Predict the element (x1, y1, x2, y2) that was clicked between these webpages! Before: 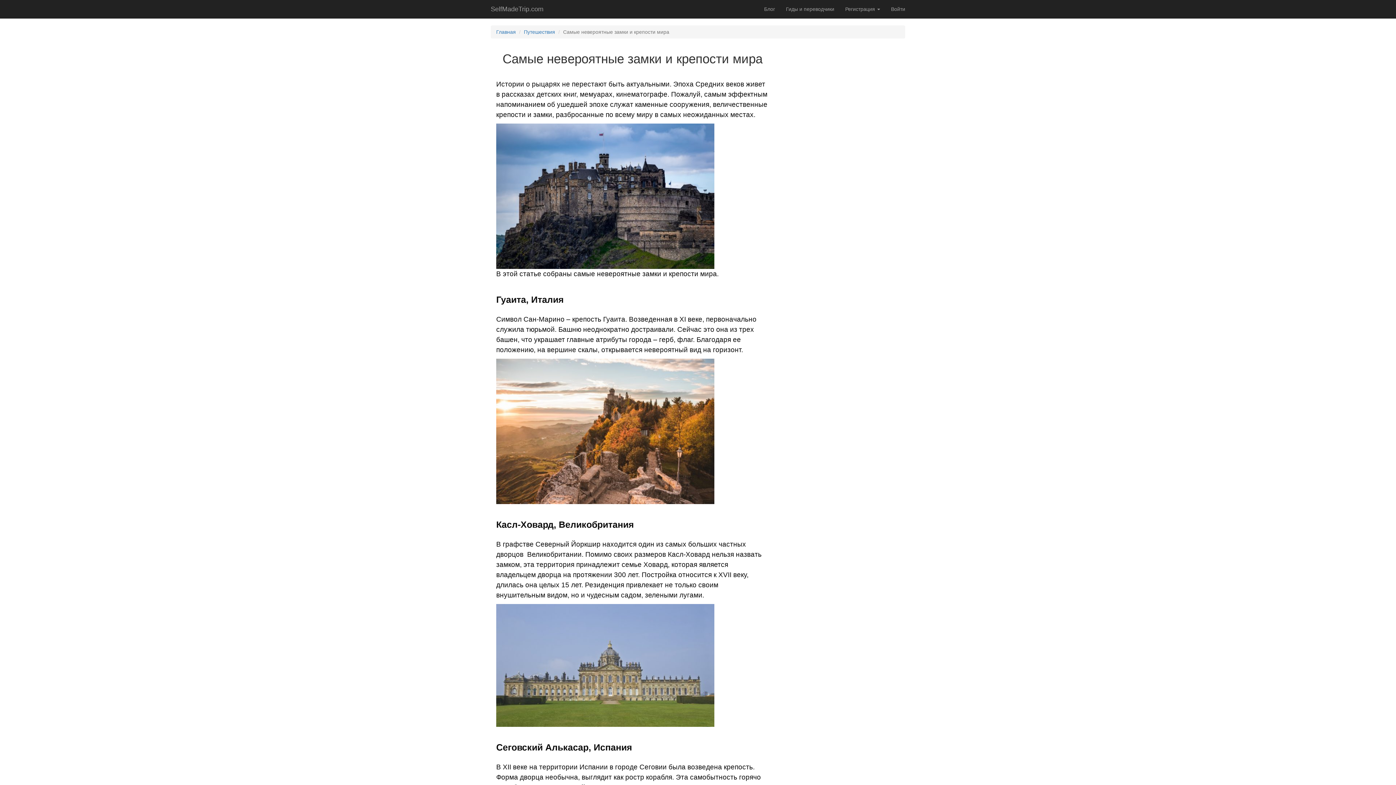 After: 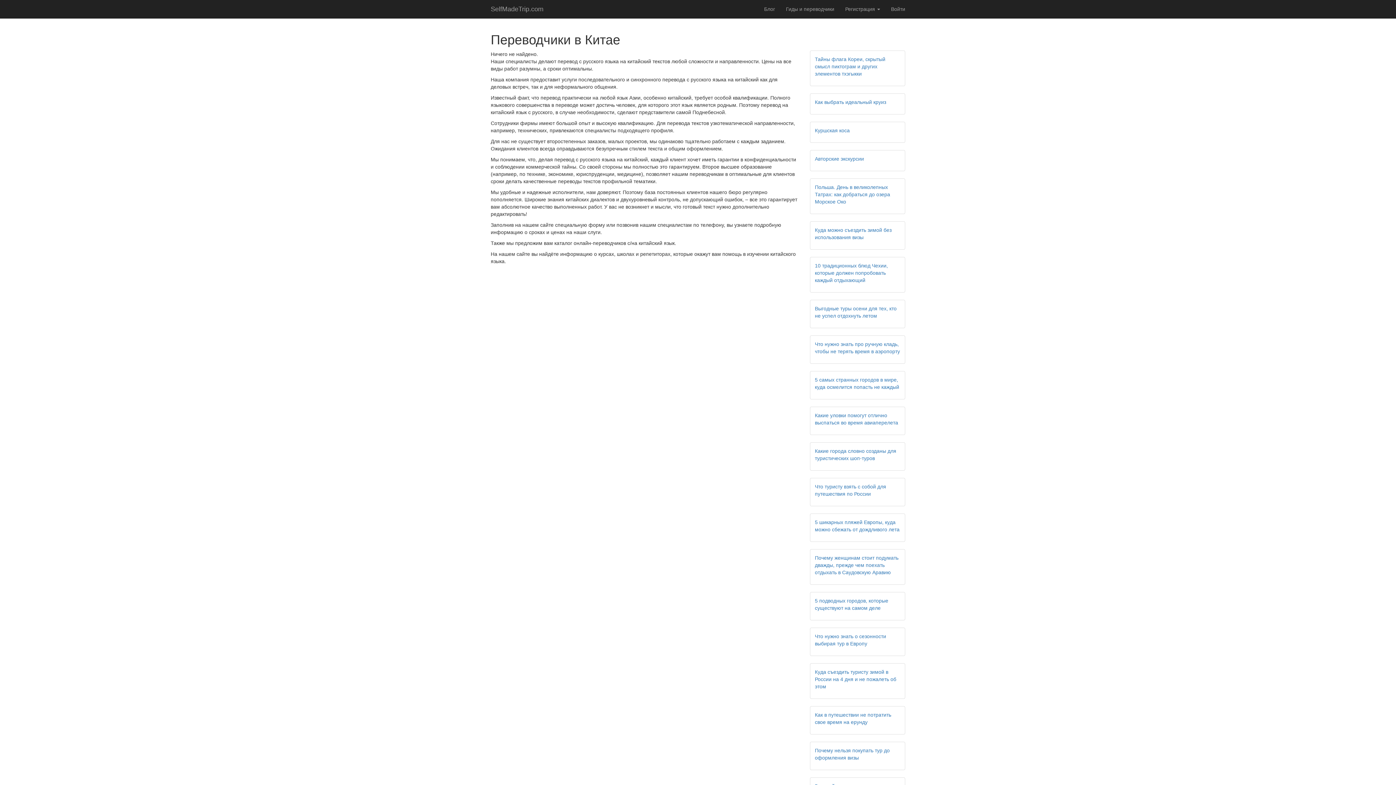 Action: label: Гиды и переводчики bbox: (780, 0, 840, 18)